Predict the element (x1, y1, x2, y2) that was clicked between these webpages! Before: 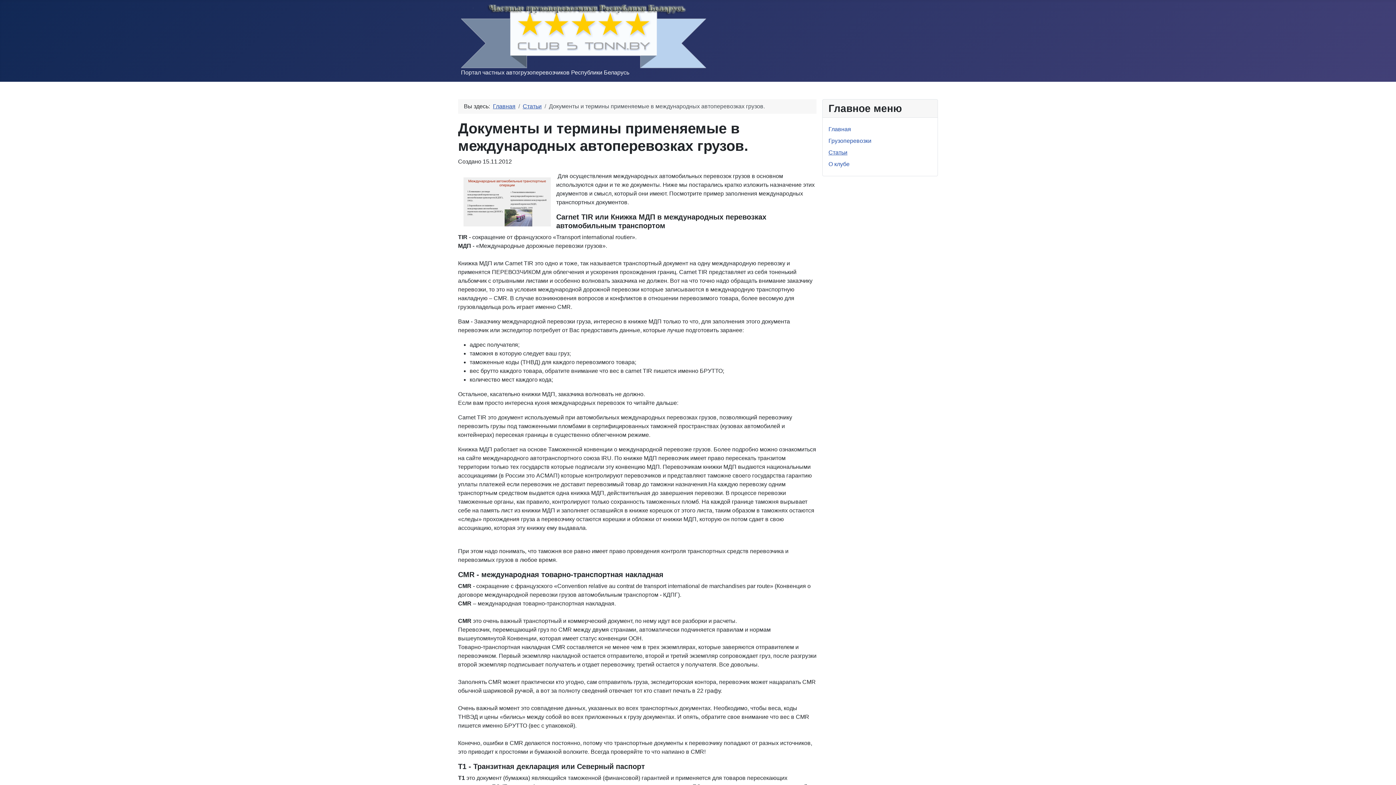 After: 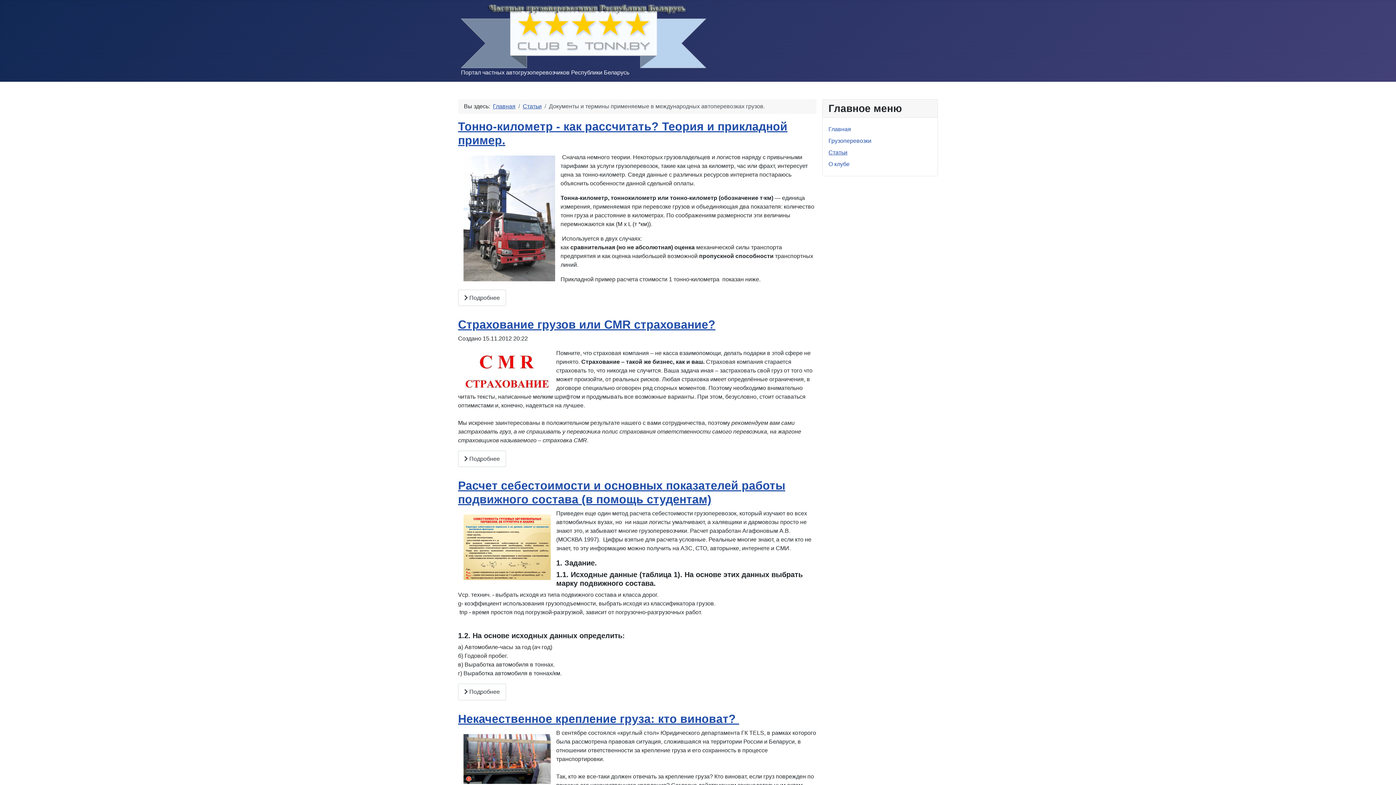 Action: label: Статьи bbox: (828, 149, 847, 155)